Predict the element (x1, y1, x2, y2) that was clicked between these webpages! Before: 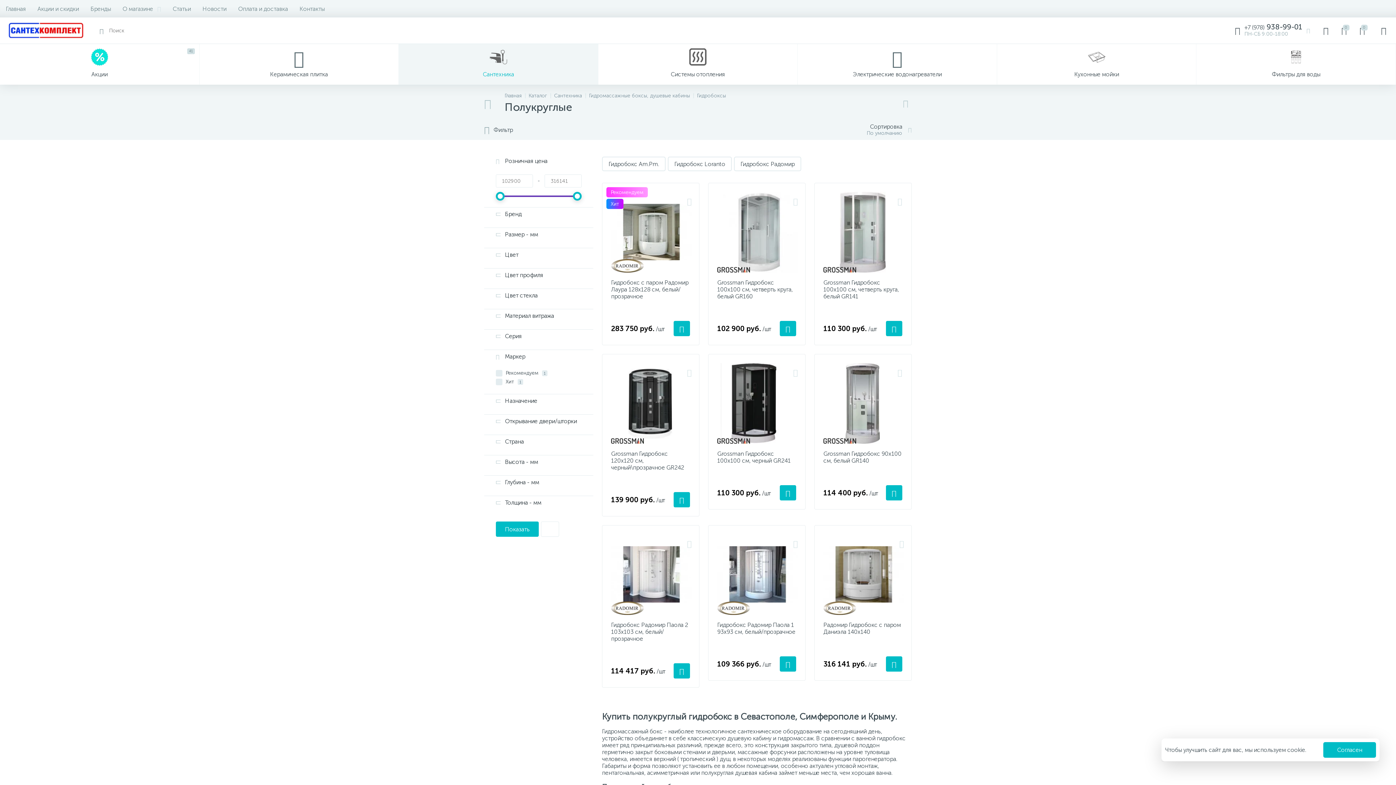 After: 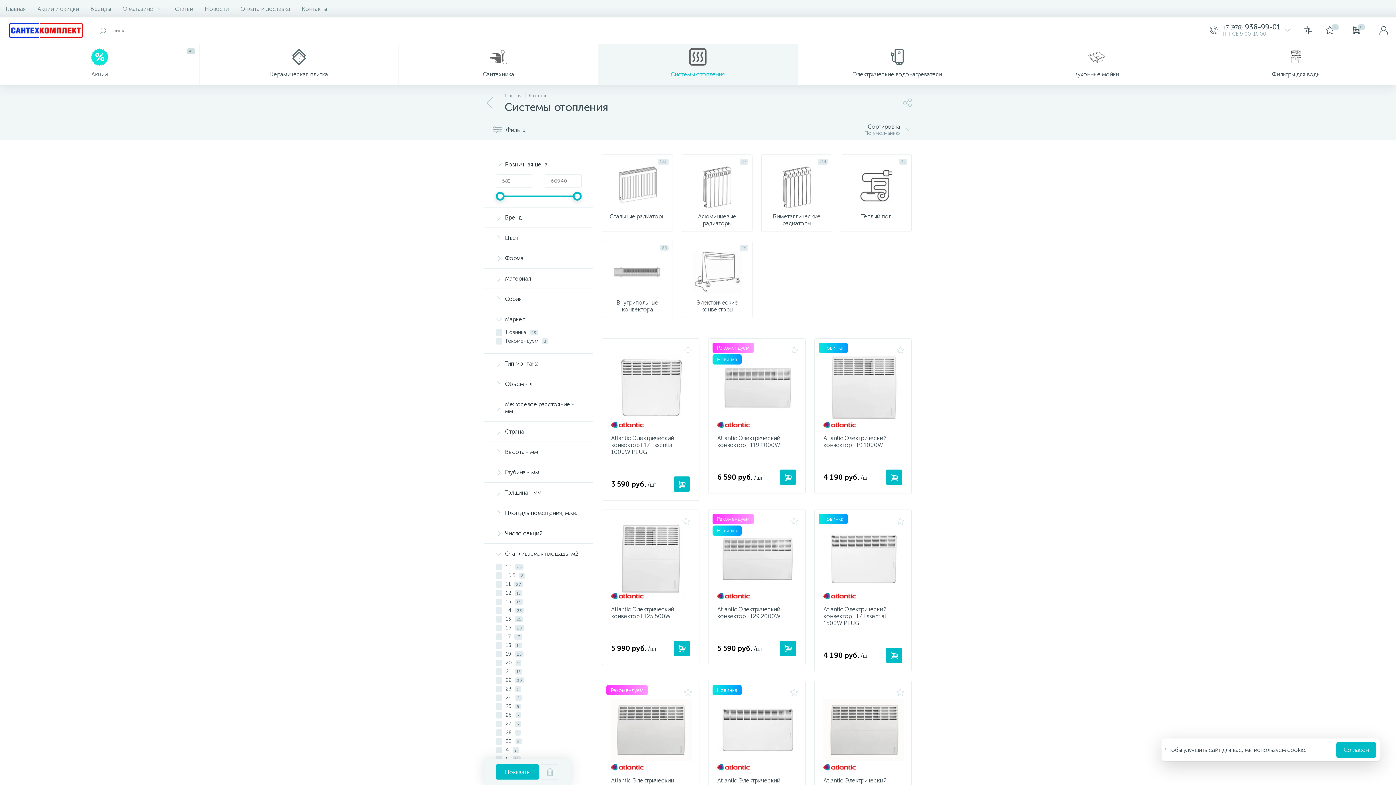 Action: label: Системы отопления bbox: (598, 44, 797, 84)